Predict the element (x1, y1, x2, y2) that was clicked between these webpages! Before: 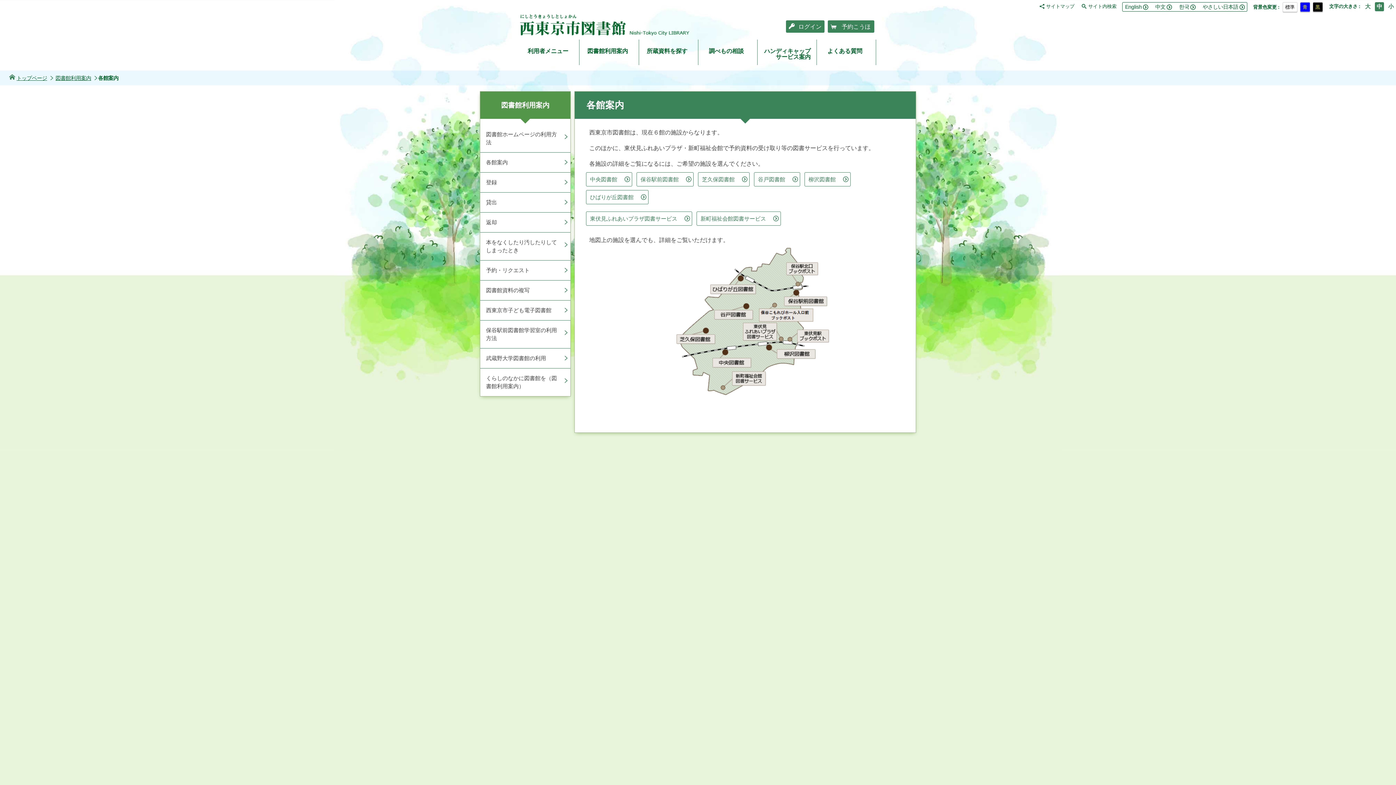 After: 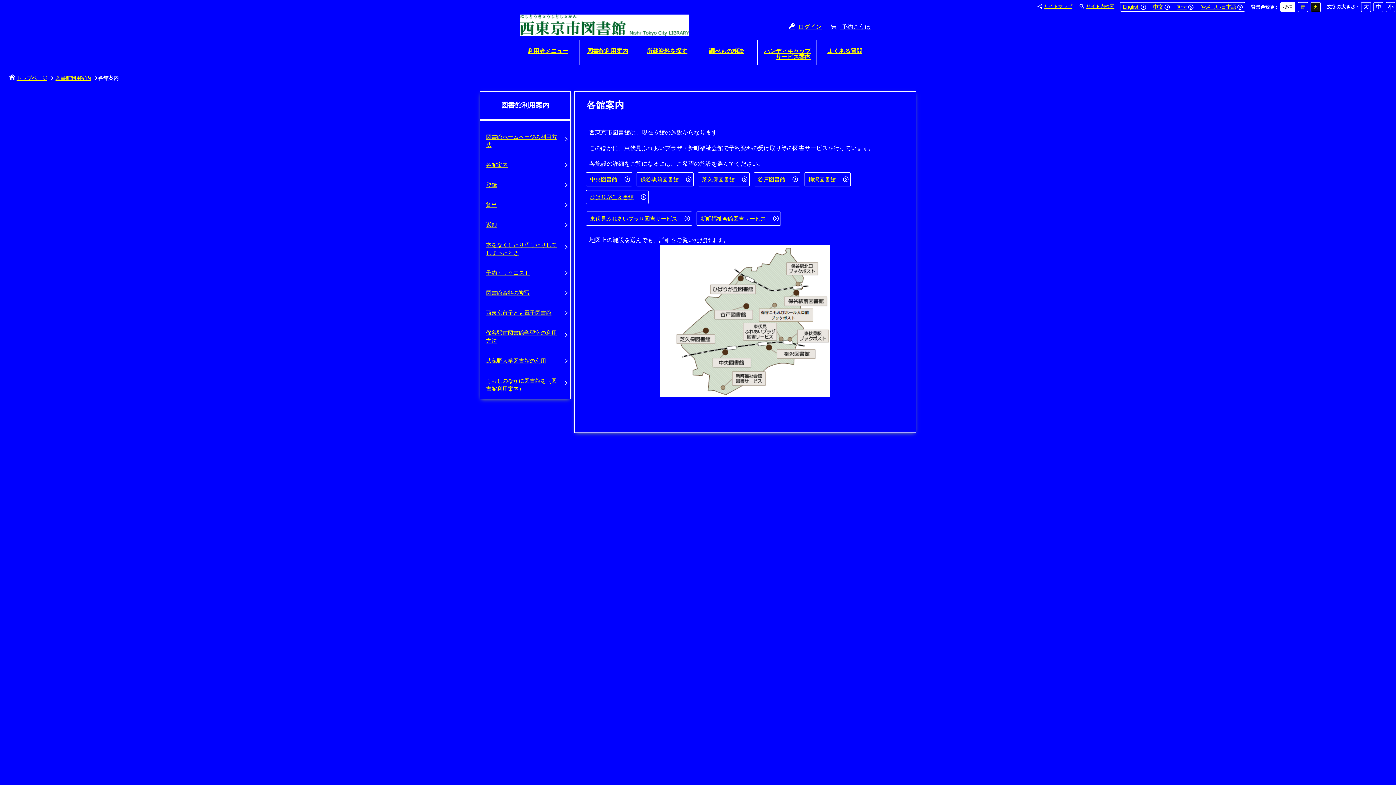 Action: label: 青 bbox: (1300, 2, 1310, 12)